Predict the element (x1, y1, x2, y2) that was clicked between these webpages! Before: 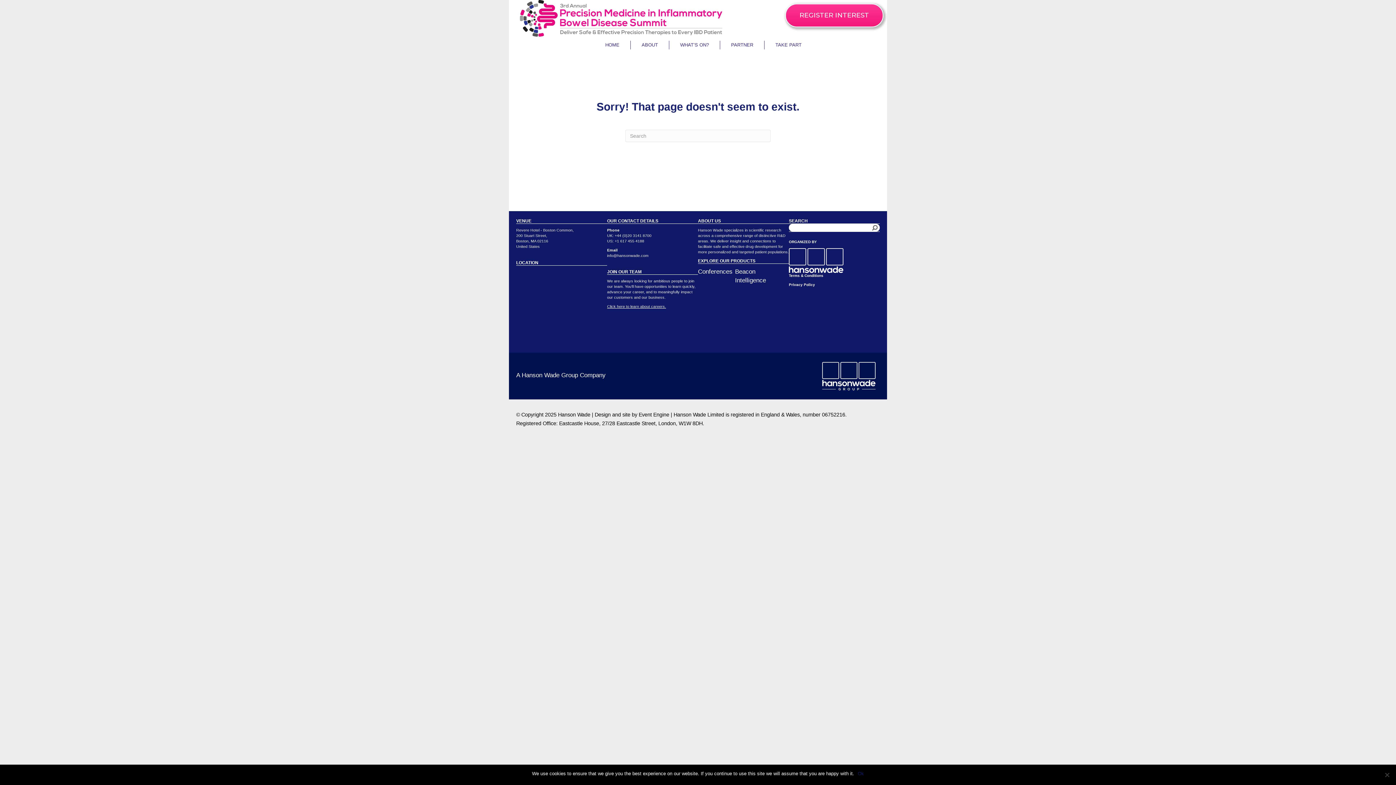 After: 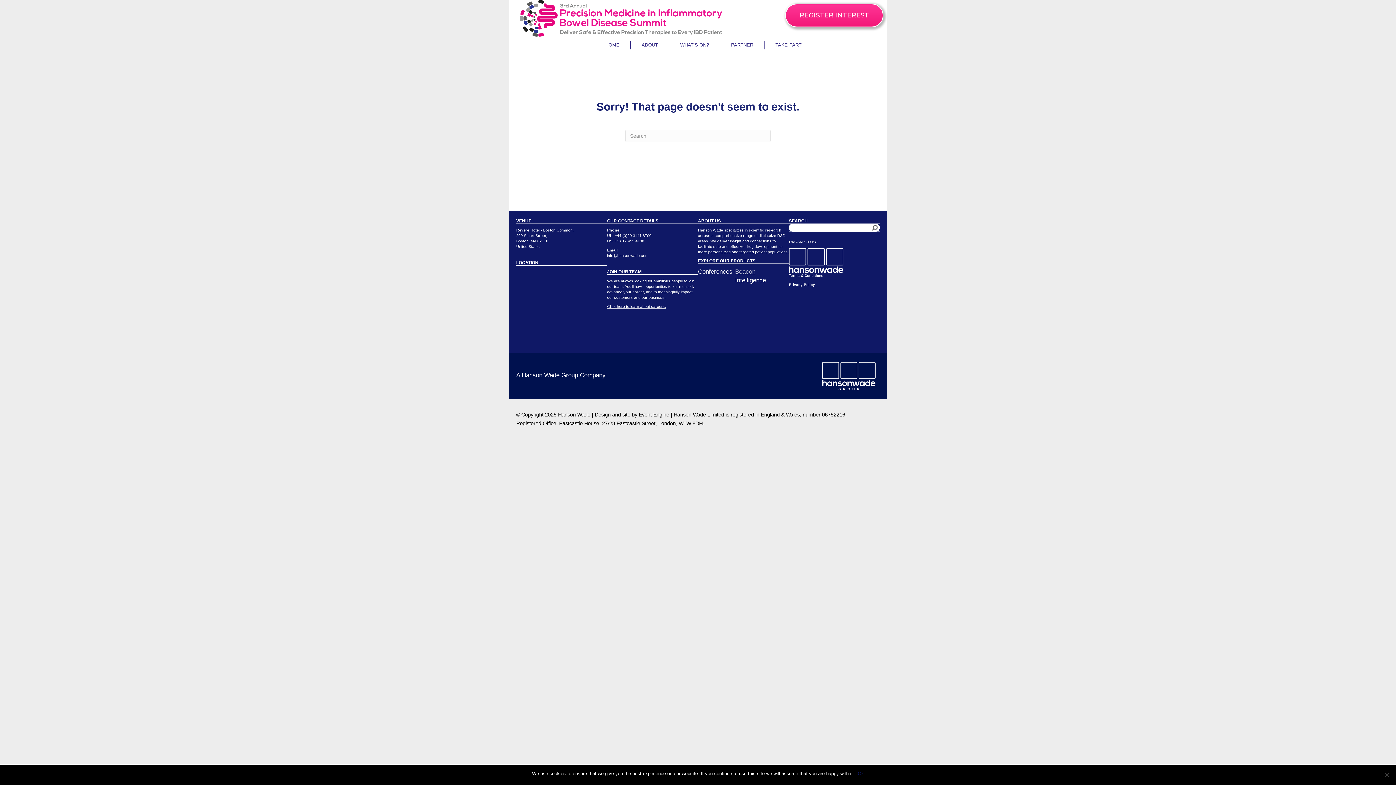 Action: bbox: (735, 268, 755, 275) label: Beacon